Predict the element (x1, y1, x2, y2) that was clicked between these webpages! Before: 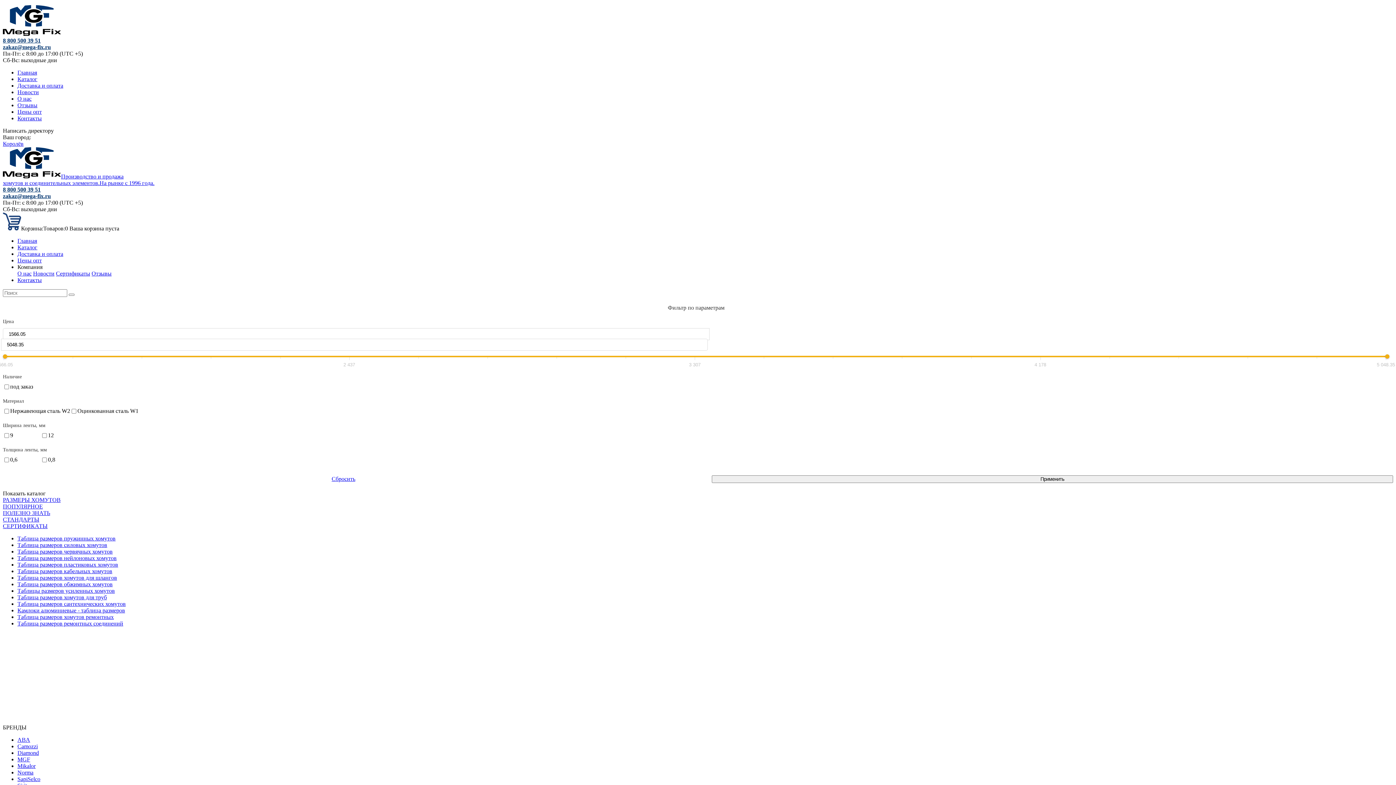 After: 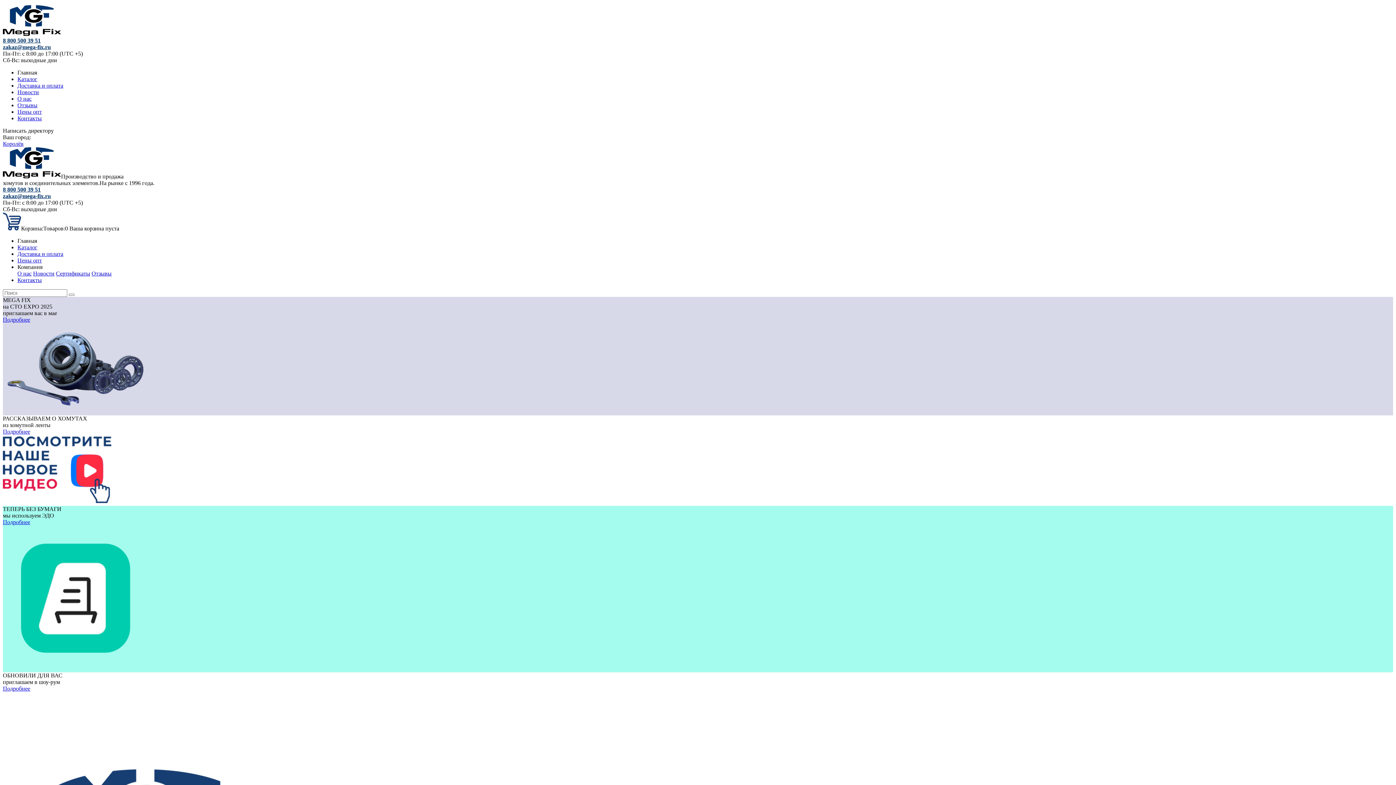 Action: bbox: (2, 31, 61, 37)